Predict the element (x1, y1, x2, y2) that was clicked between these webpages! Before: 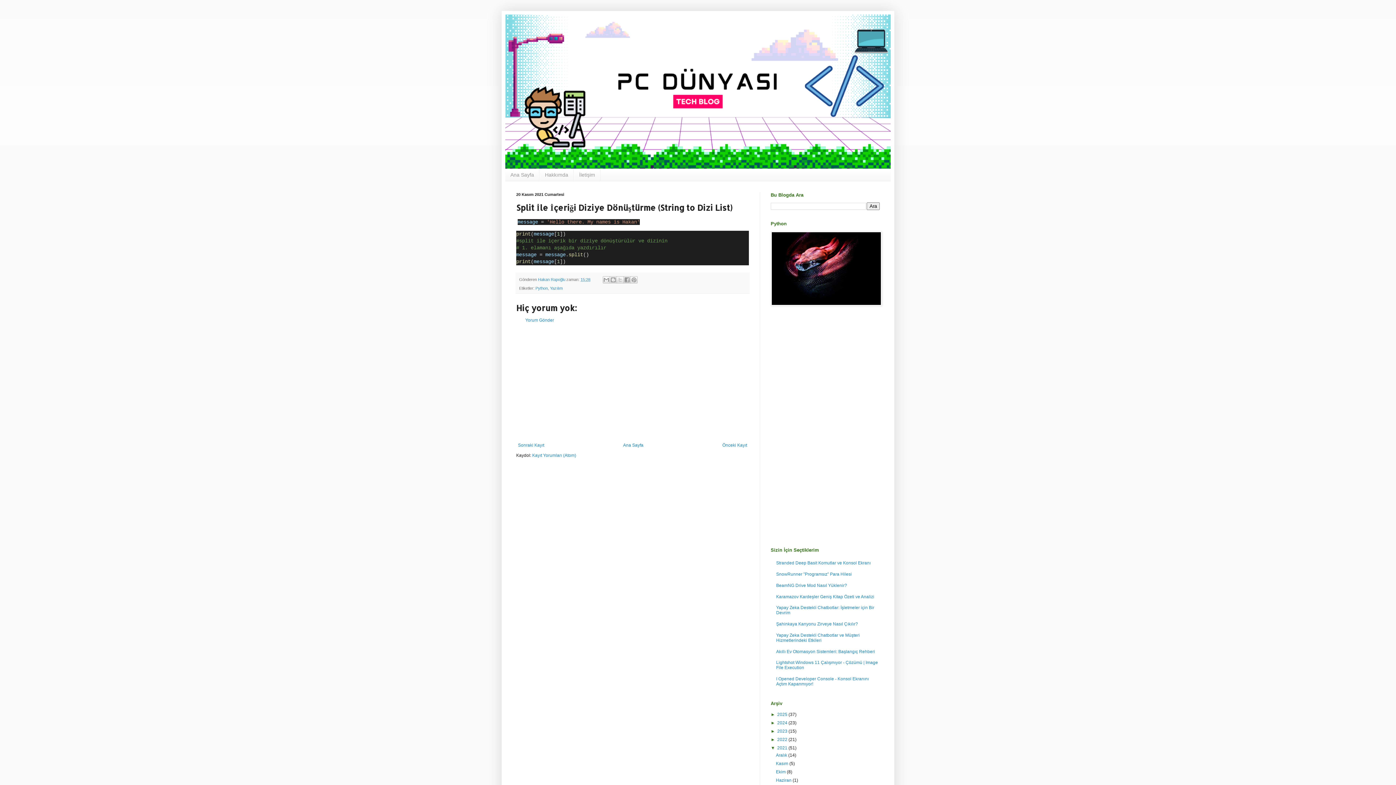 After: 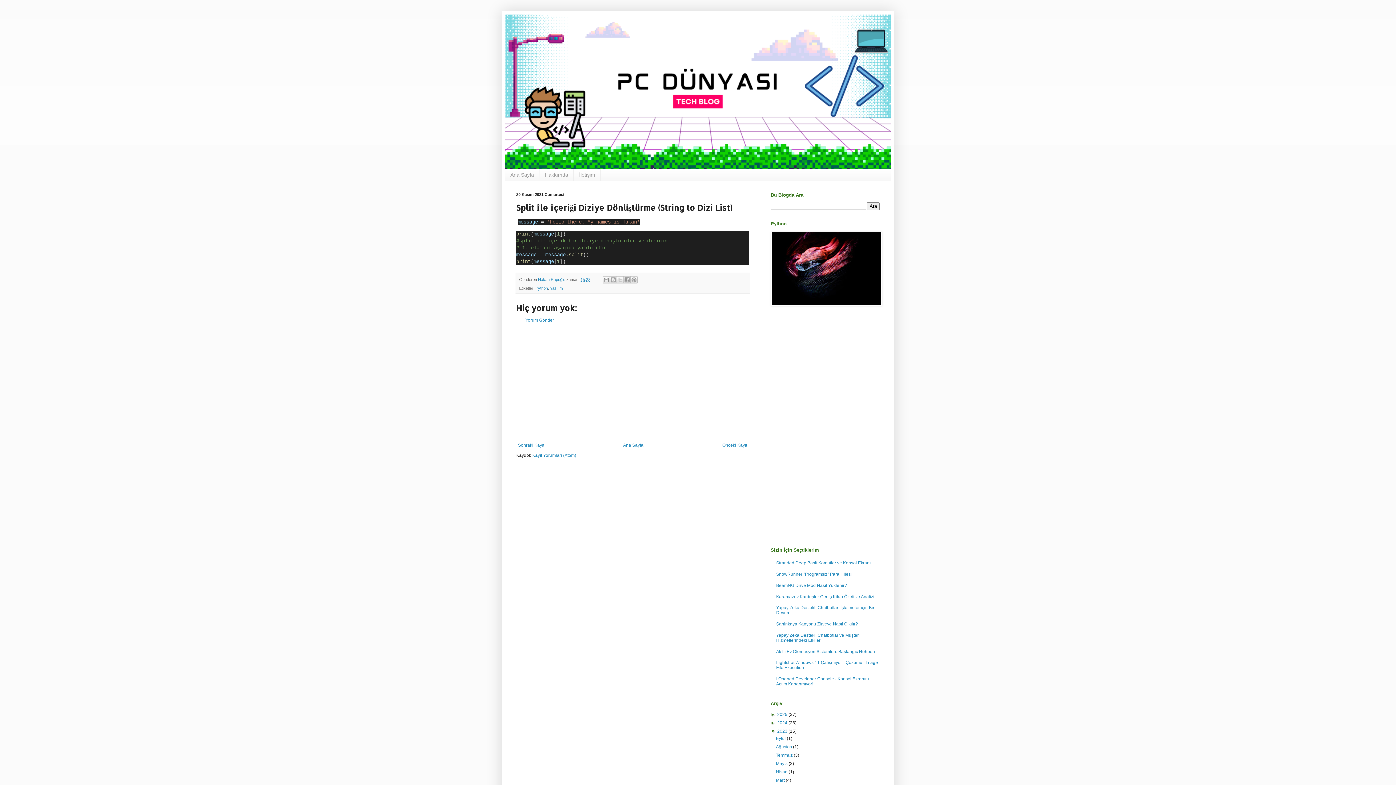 Action: label: ►   bbox: (770, 728, 777, 734)